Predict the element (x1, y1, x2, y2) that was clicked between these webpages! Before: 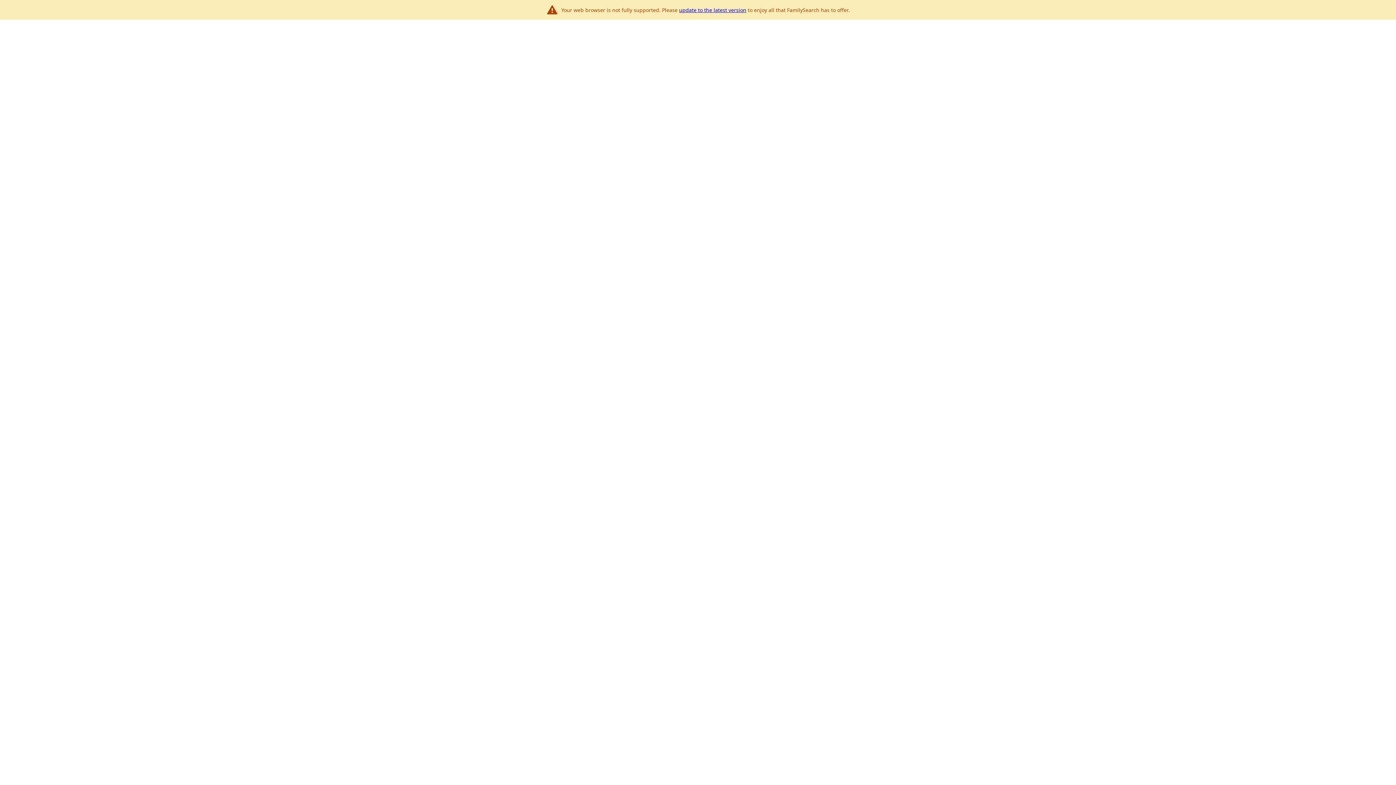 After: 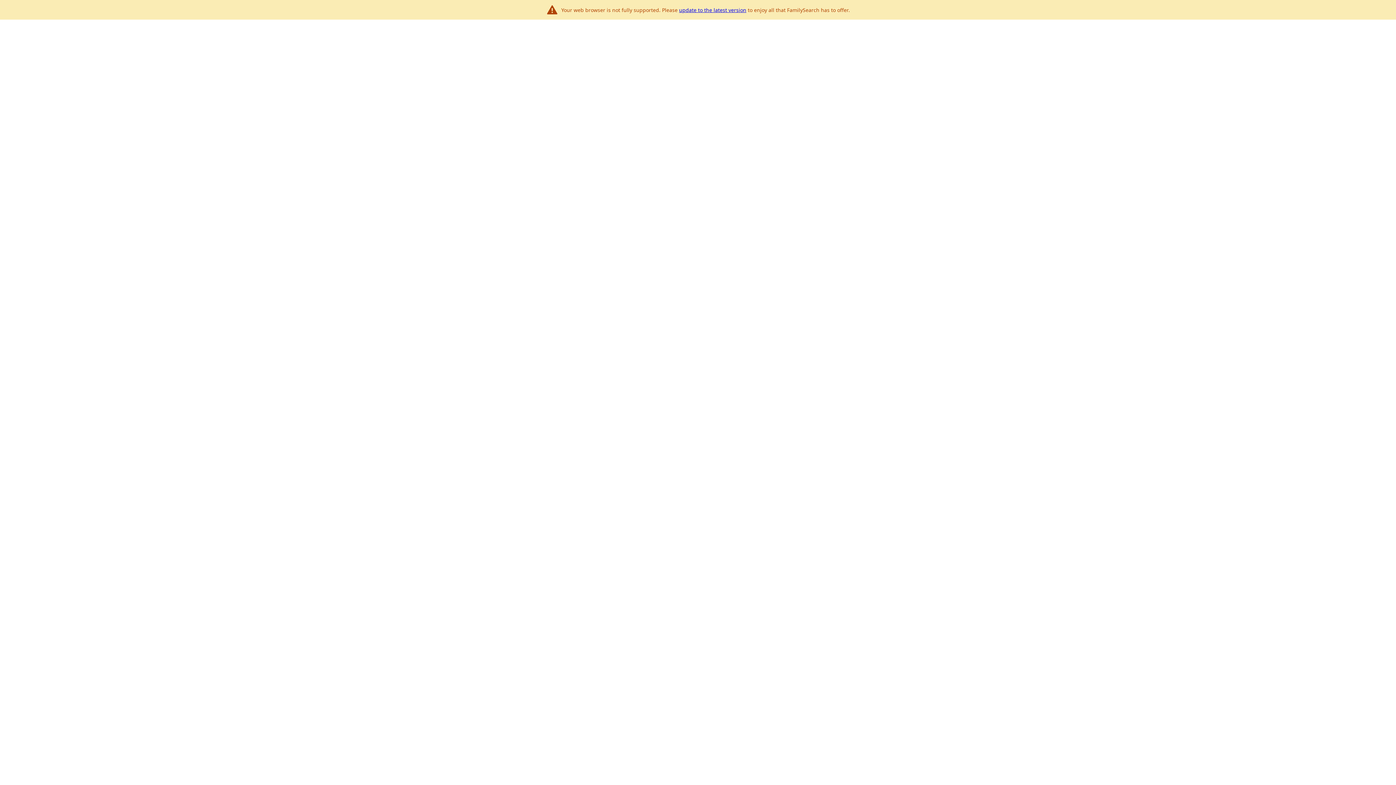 Action: label: update to the latest version bbox: (679, 6, 746, 13)